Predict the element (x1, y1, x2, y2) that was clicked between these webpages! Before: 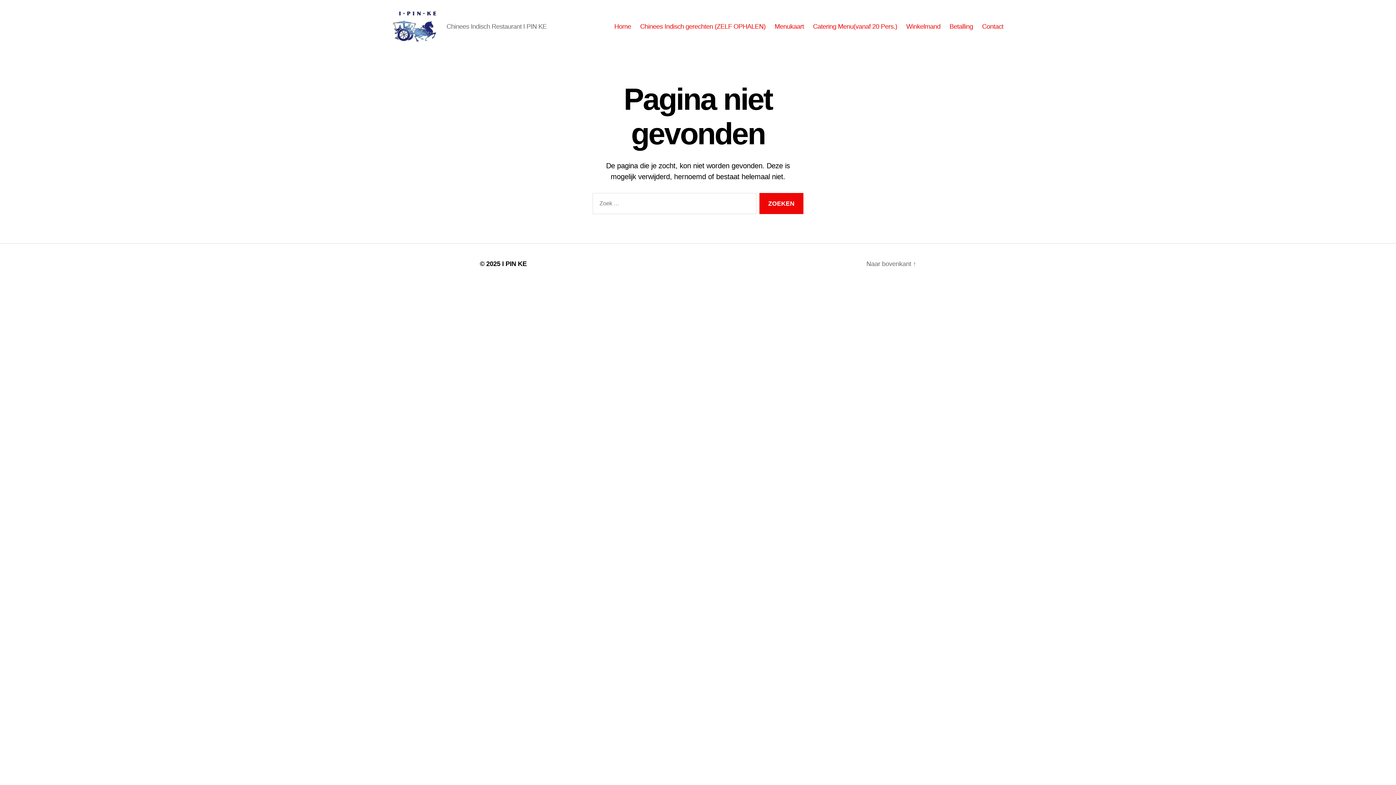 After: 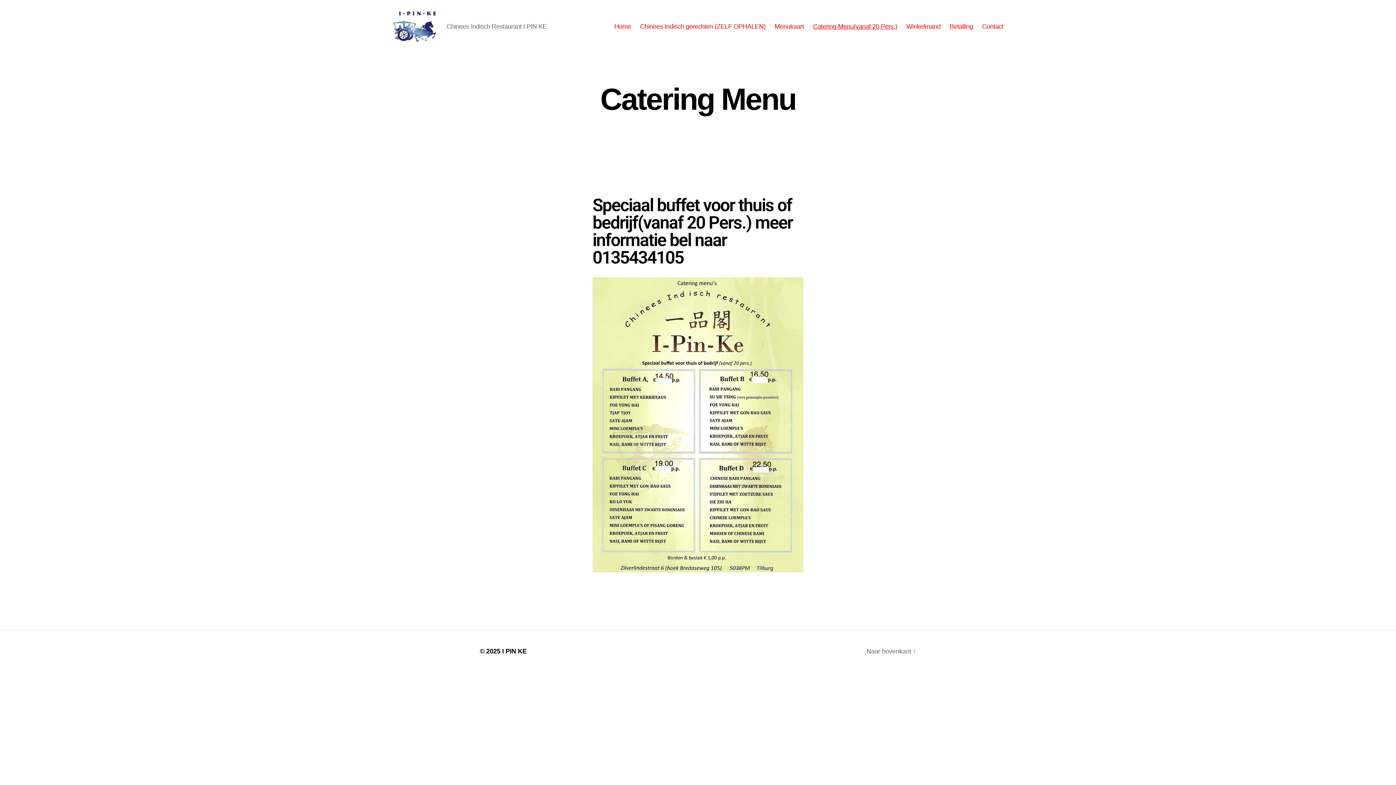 Action: bbox: (813, 22, 897, 30) label: Catering Menu(vanaf 20 Pers.)